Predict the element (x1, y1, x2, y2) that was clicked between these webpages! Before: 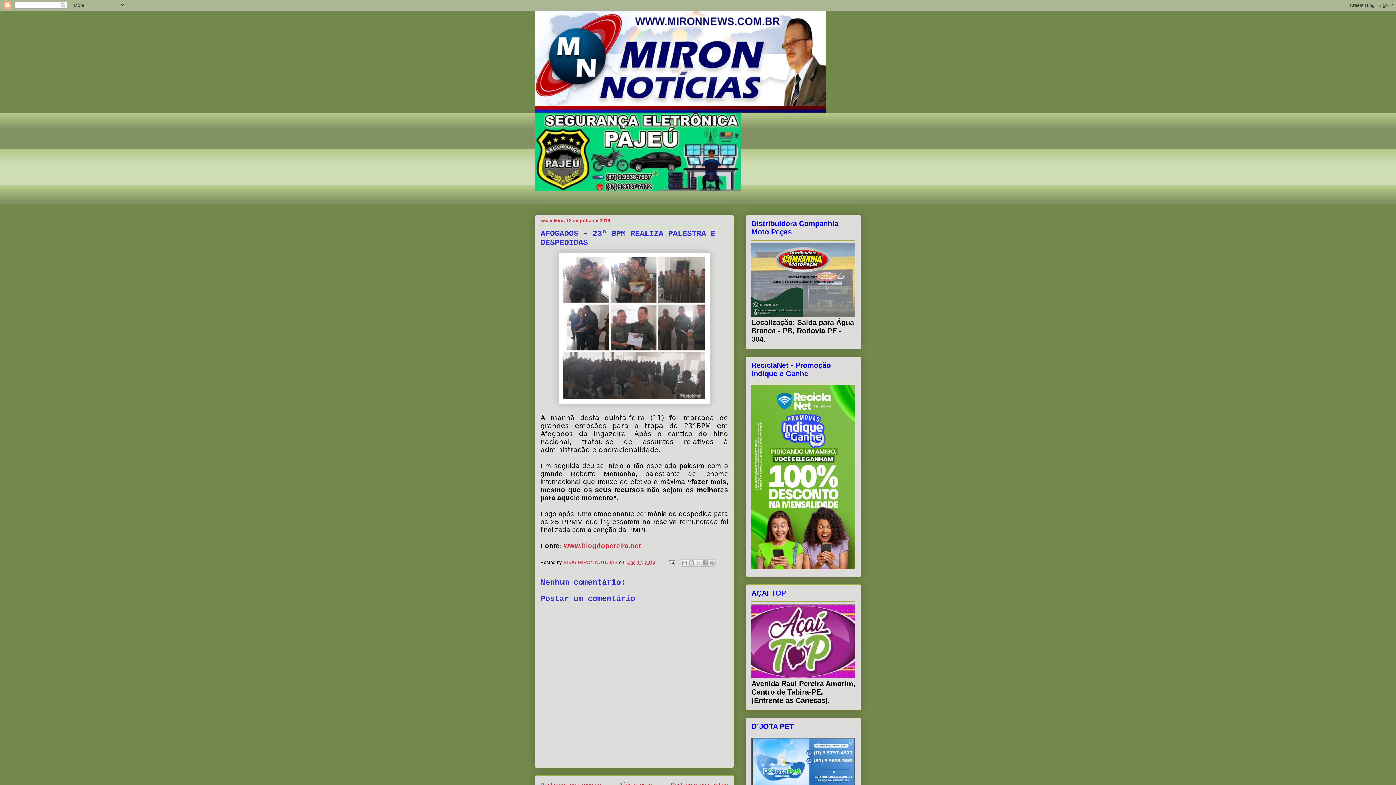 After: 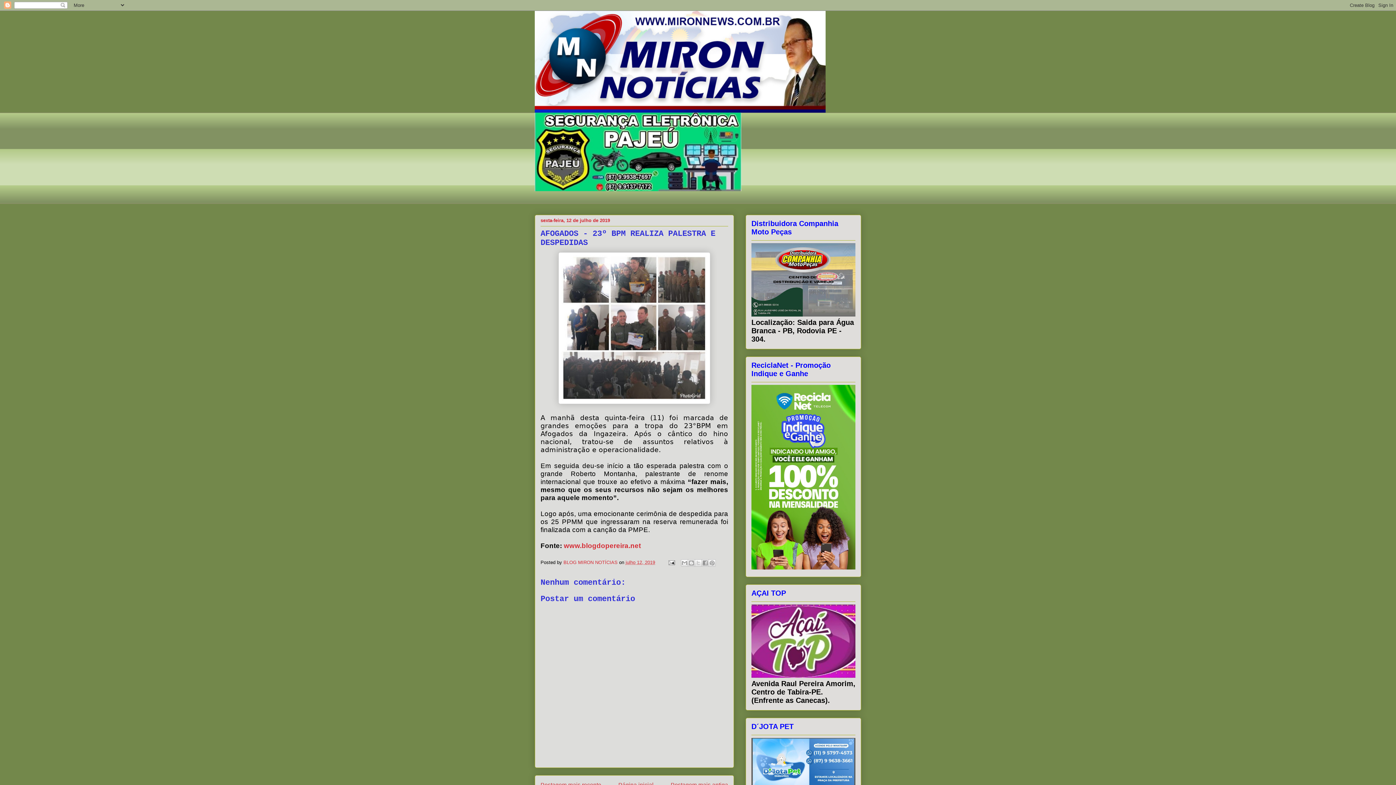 Action: bbox: (625, 560, 655, 565) label: julho 12, 2019